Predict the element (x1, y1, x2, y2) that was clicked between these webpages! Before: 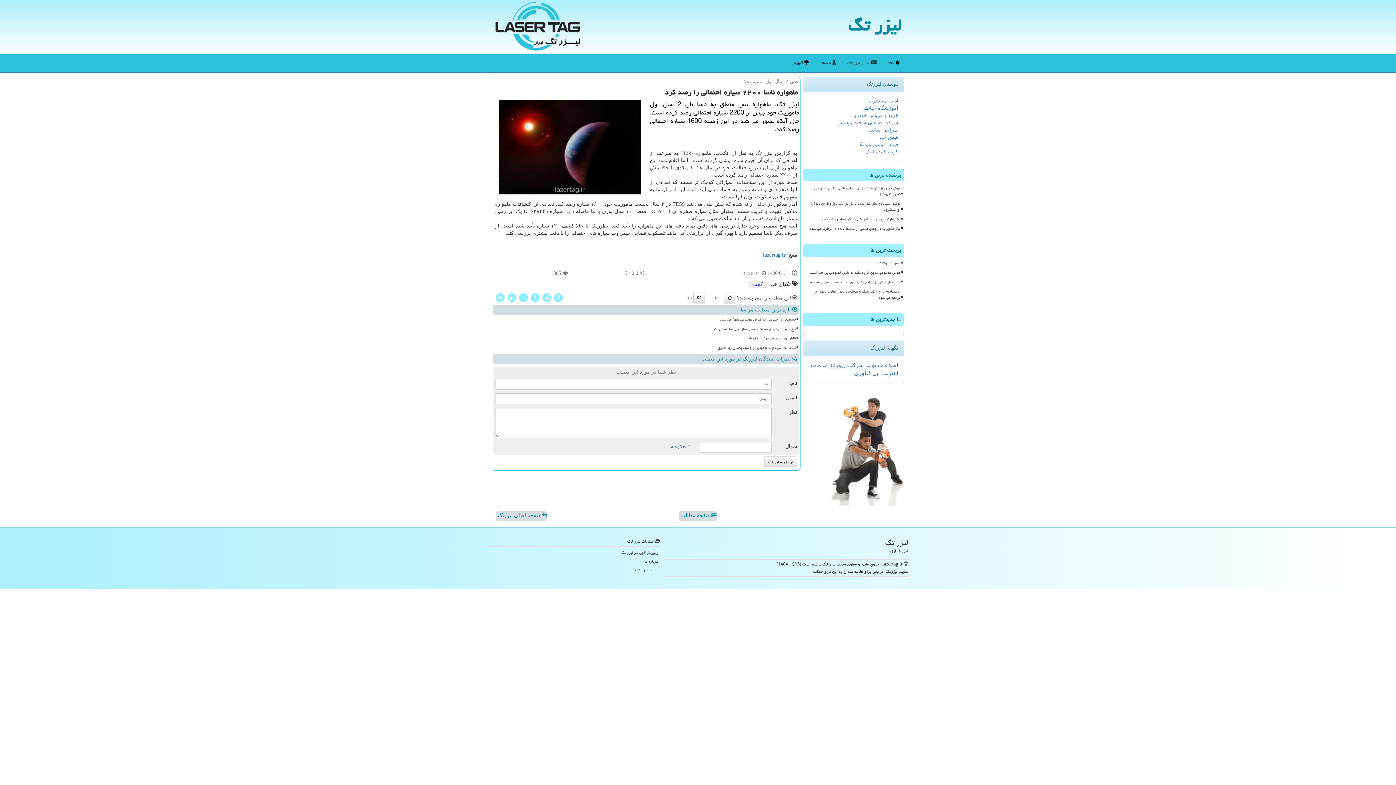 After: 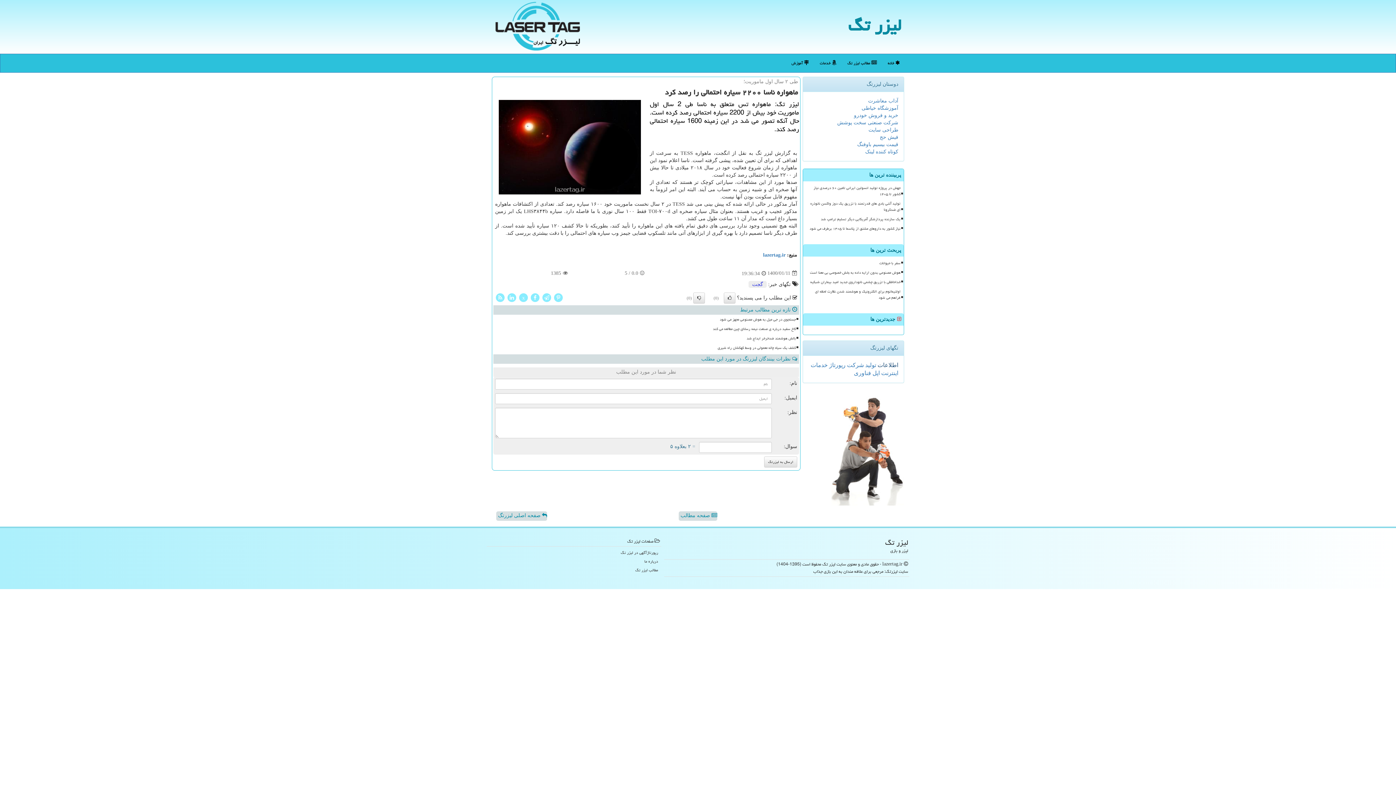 Action: bbox: (876, 362, 898, 368) label: اطلاعات 